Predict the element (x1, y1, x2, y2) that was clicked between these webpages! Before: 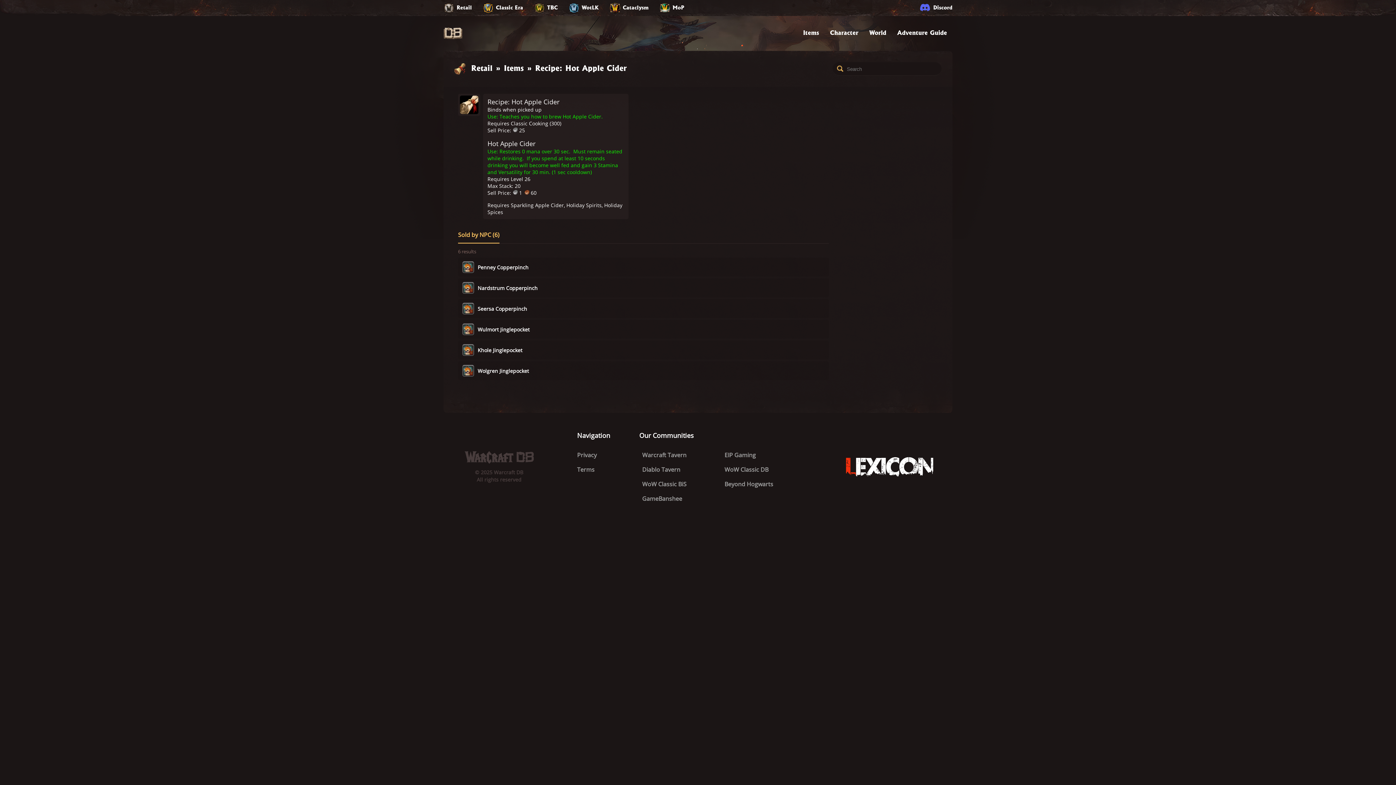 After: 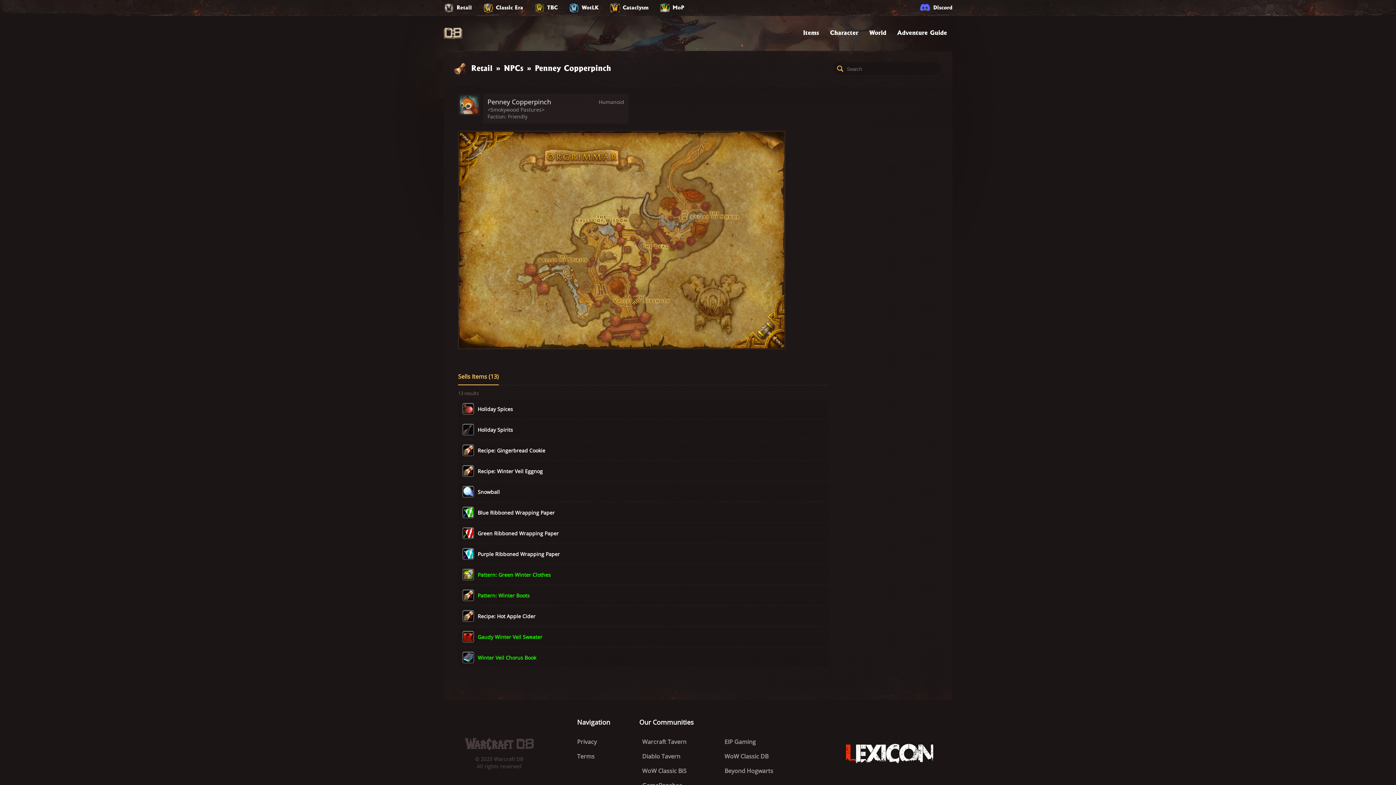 Action: label: Penney Copperpinch bbox: (458, 257, 829, 276)